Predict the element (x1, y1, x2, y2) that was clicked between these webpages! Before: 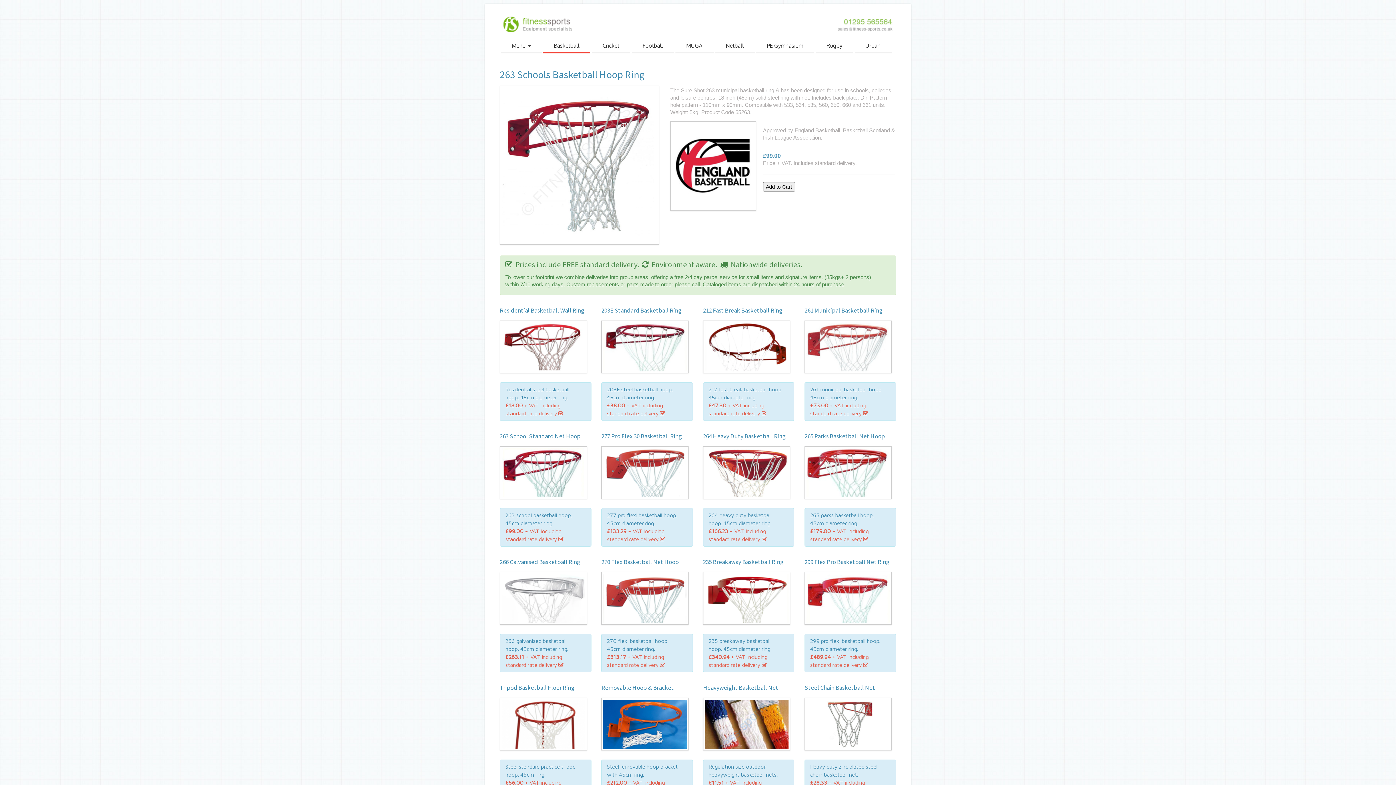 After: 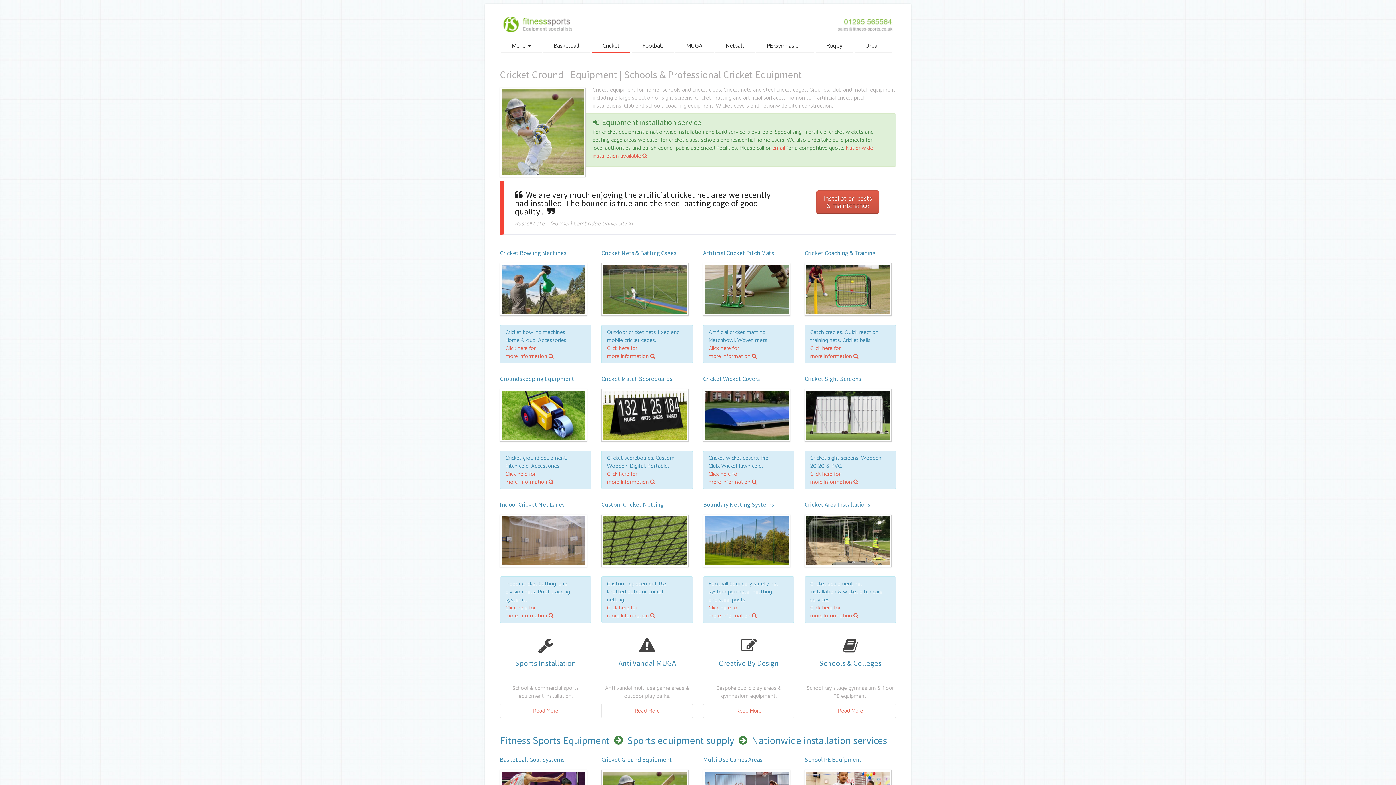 Action: label: Cricket bbox: (591, 38, 630, 53)